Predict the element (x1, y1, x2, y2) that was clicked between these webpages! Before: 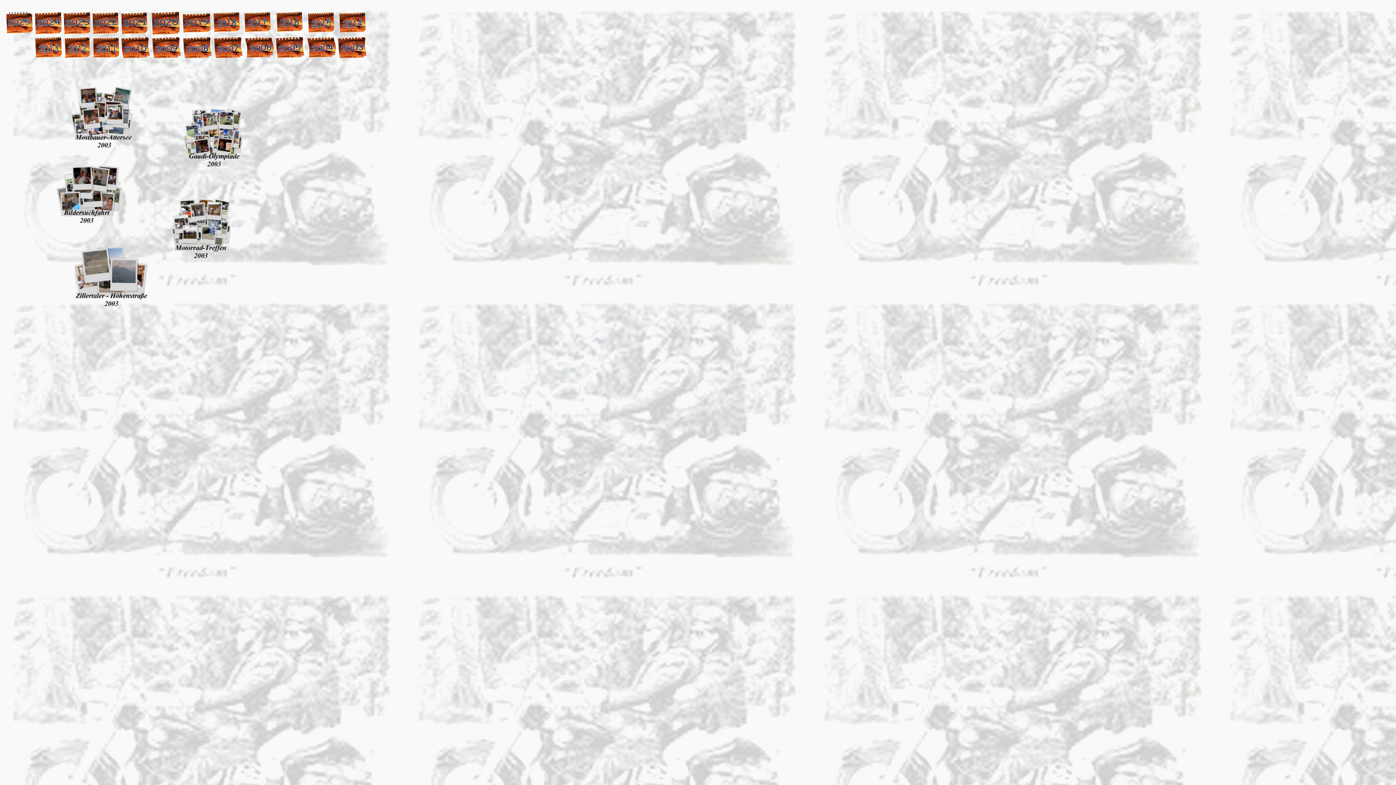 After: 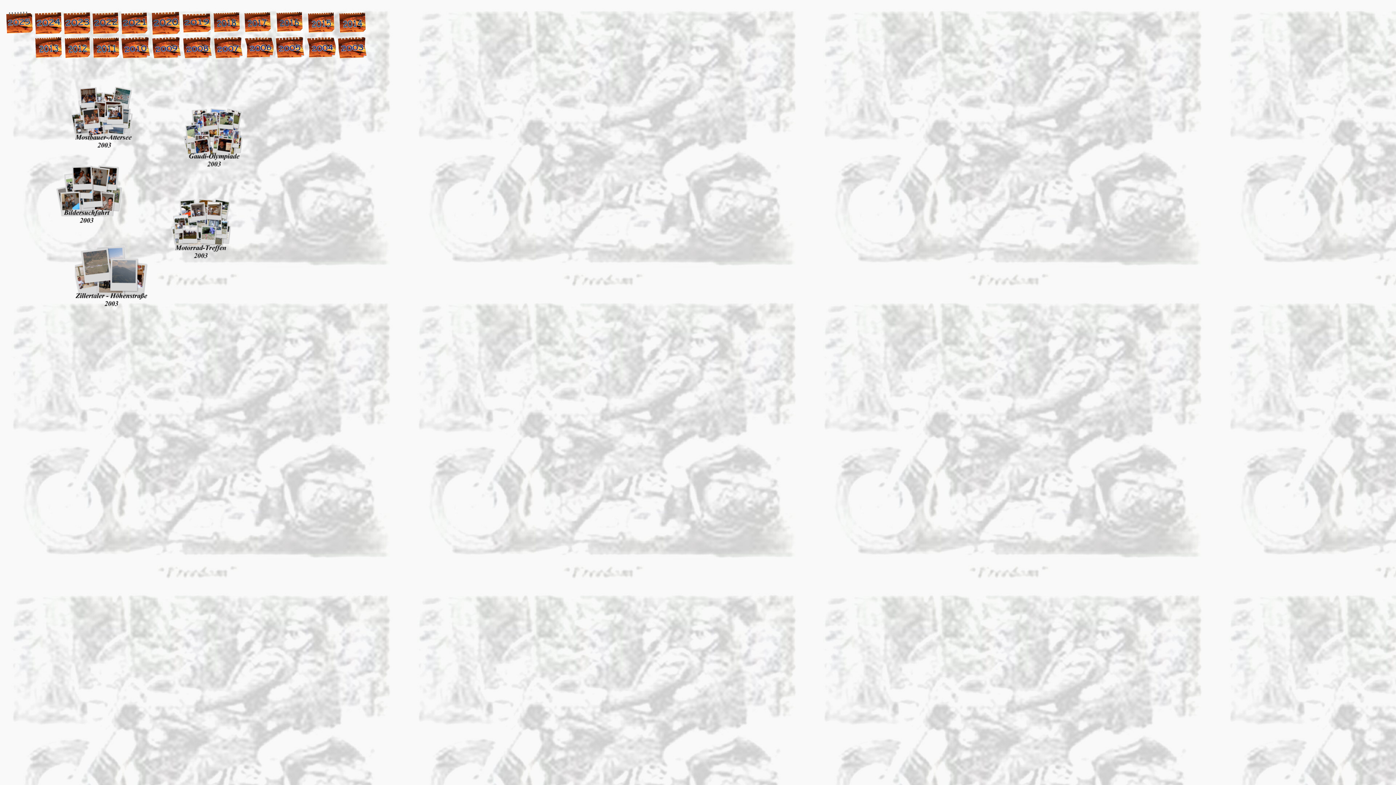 Action: bbox: (213, 28, 240, 34)